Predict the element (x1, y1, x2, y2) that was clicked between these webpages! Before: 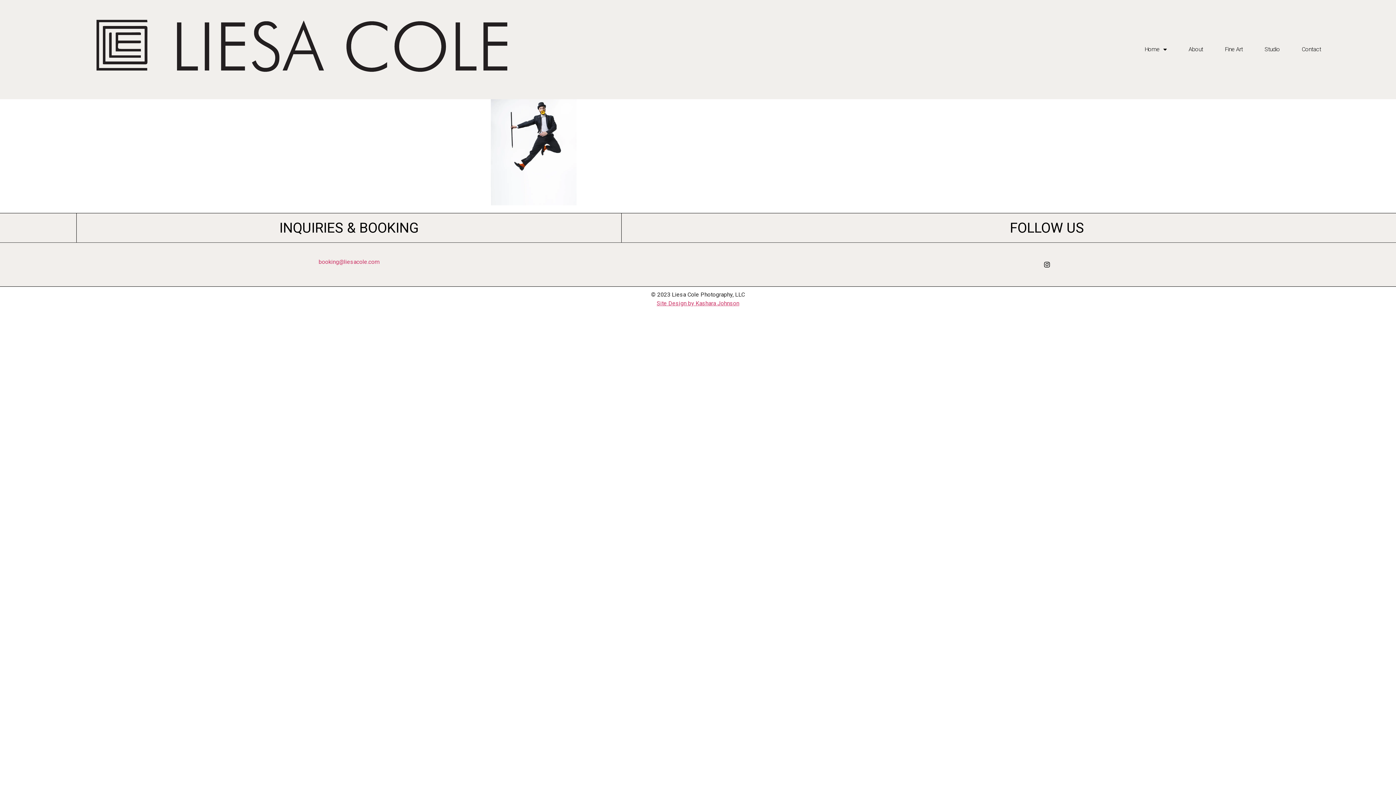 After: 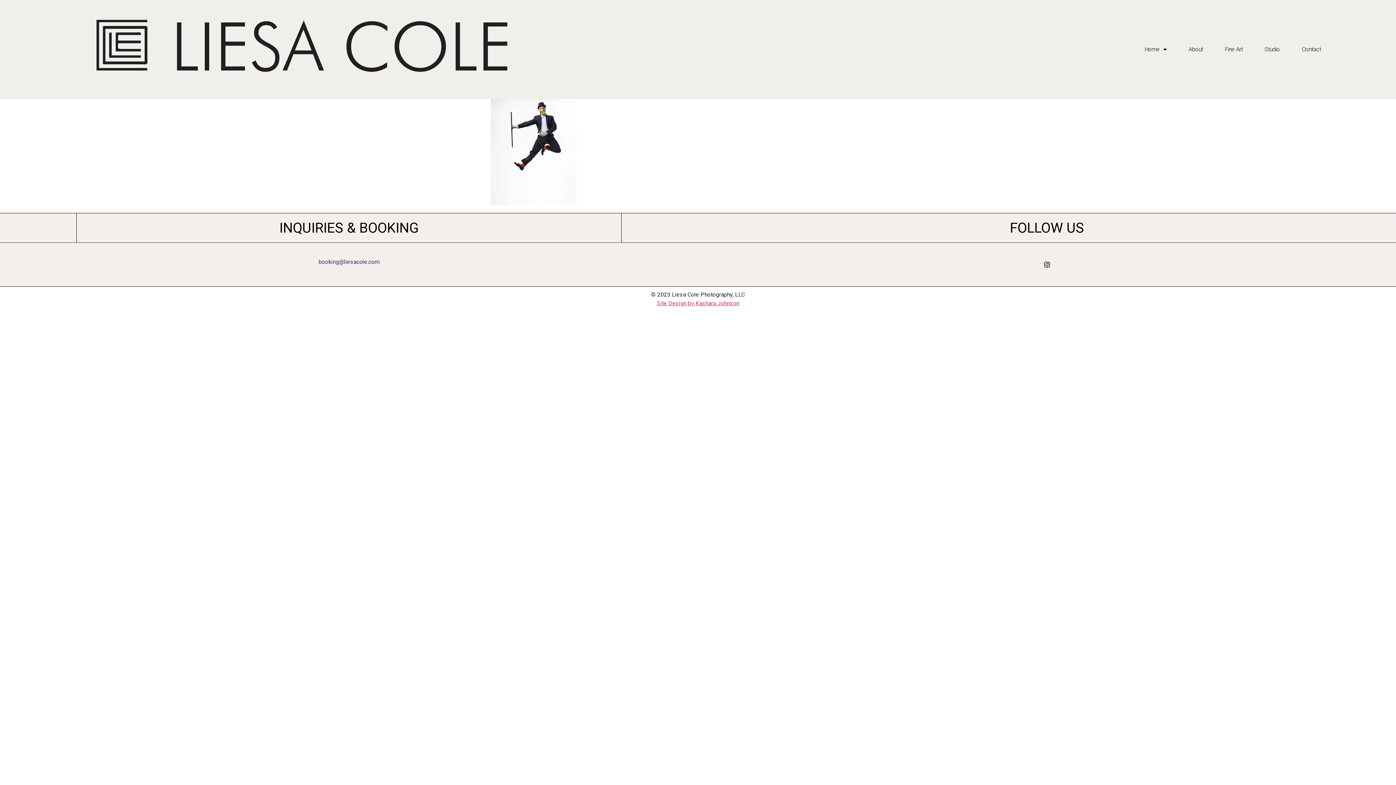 Action: label: booking@liesacole.com bbox: (318, 258, 379, 265)